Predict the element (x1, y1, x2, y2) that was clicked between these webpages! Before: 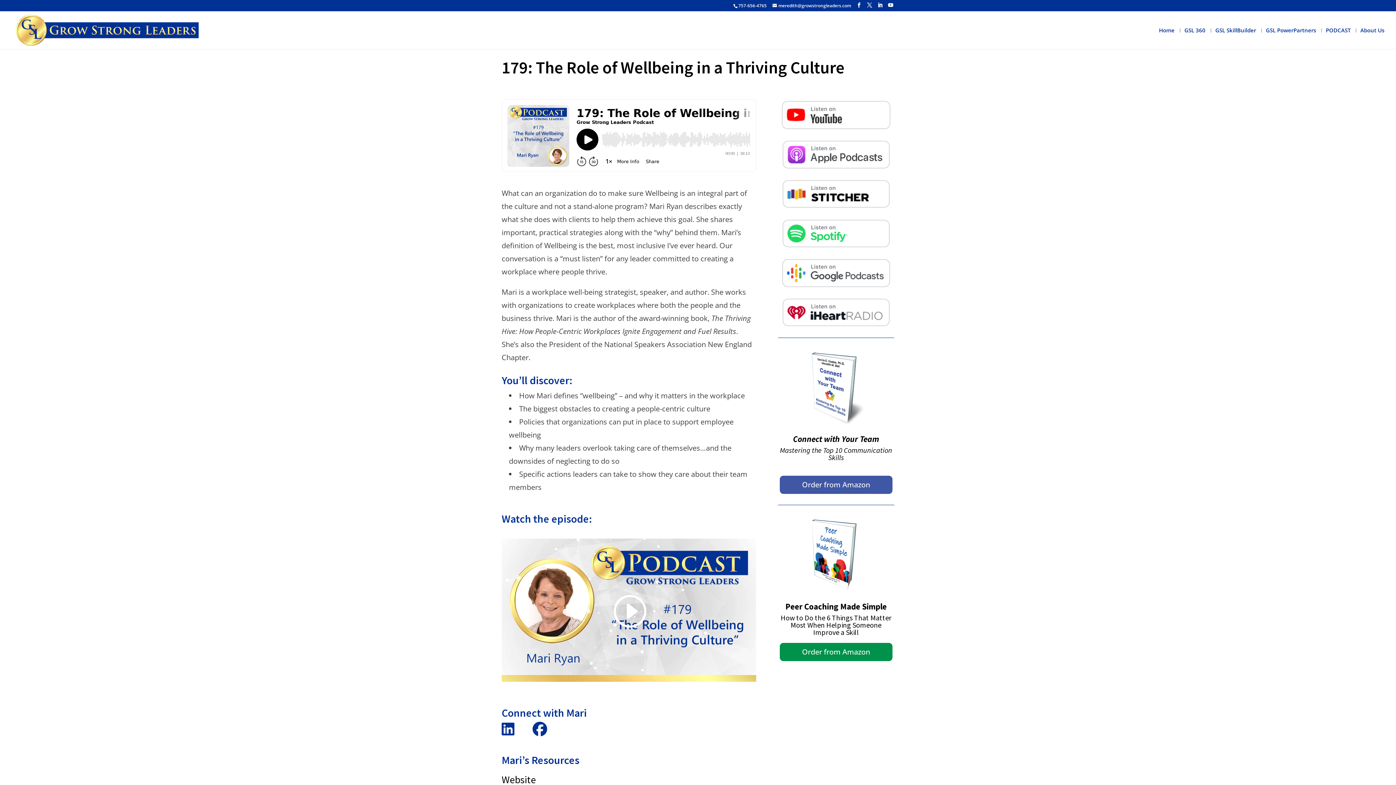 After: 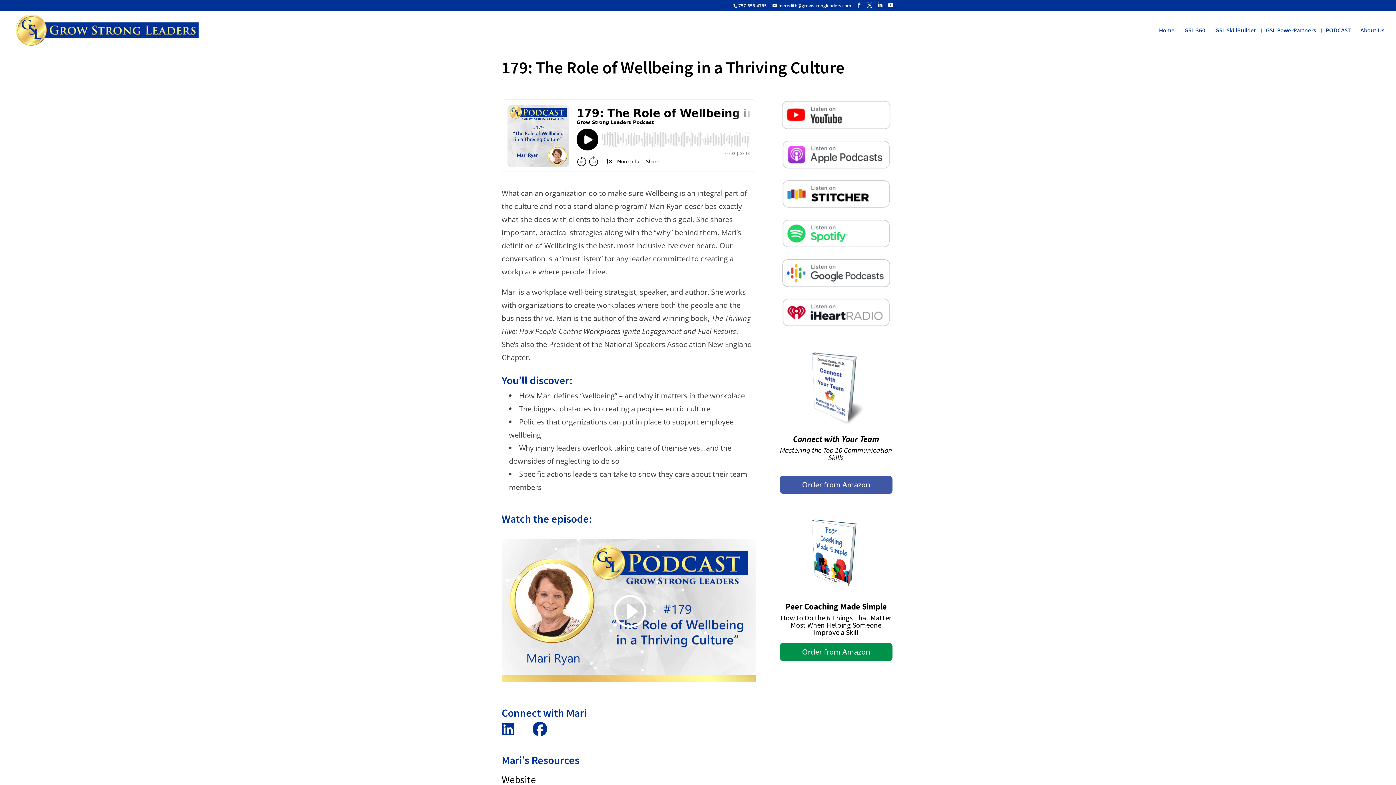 Action: bbox: (781, 219, 890, 247) label: False button text